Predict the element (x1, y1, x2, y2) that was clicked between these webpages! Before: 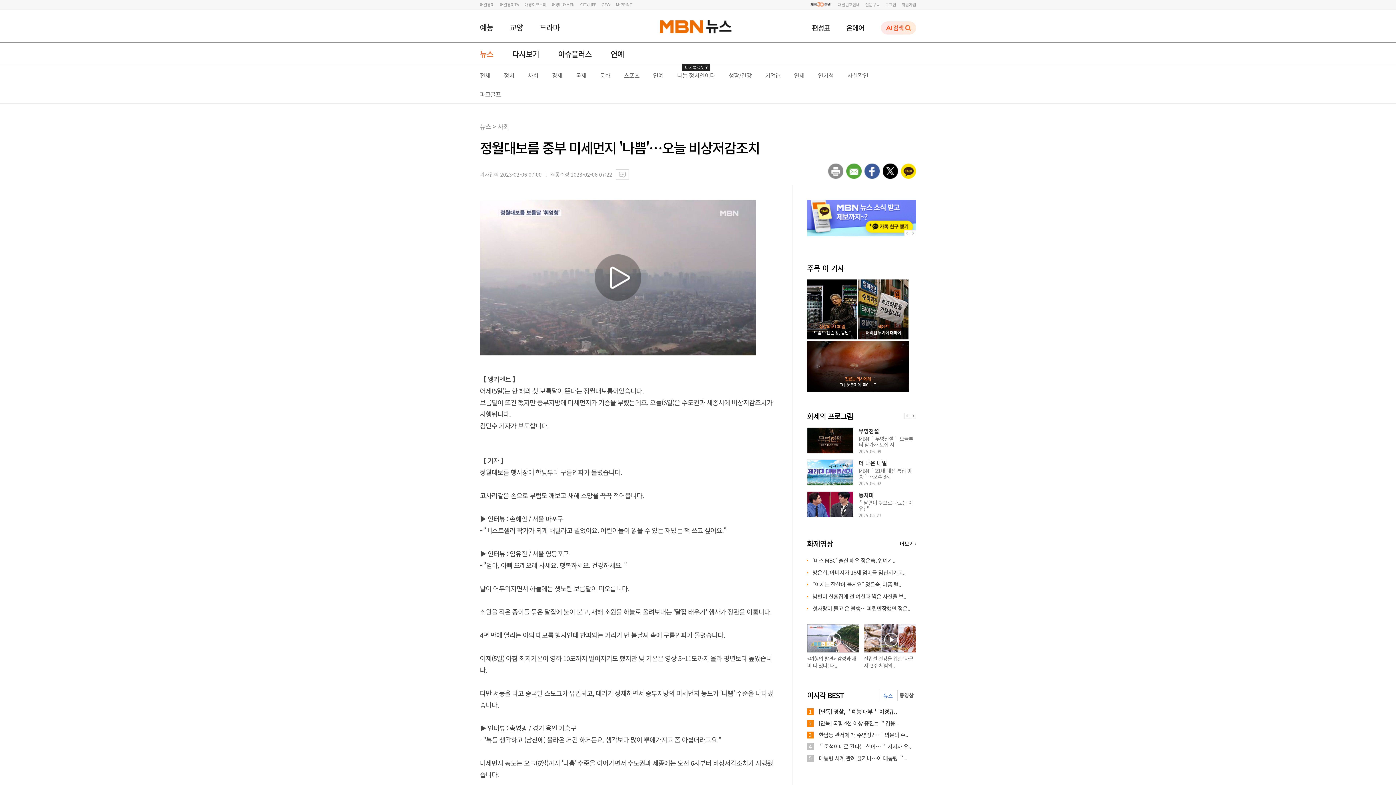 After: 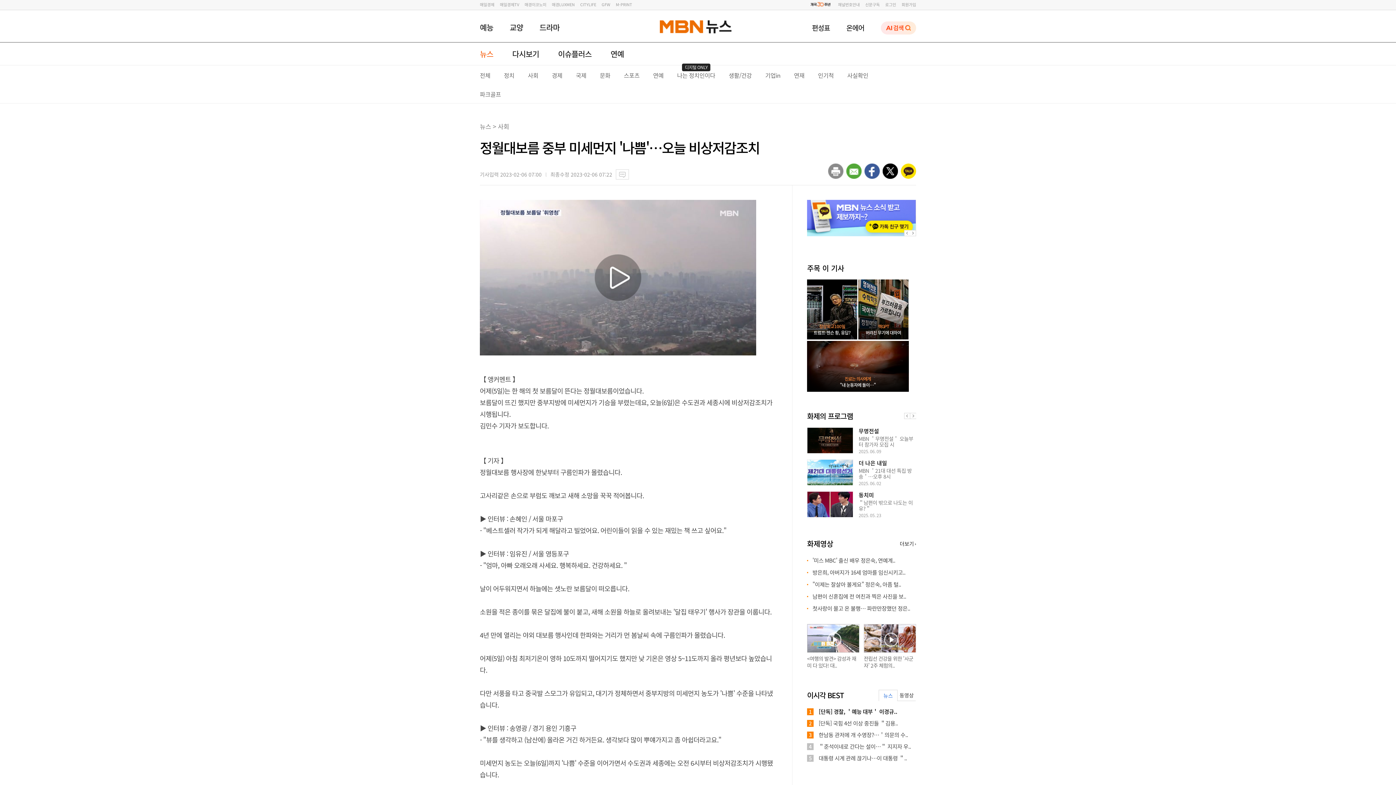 Action: bbox: (812, 568, 905, 576) label: 방은희, 아버지가 16세 엄마를 임신시키고..